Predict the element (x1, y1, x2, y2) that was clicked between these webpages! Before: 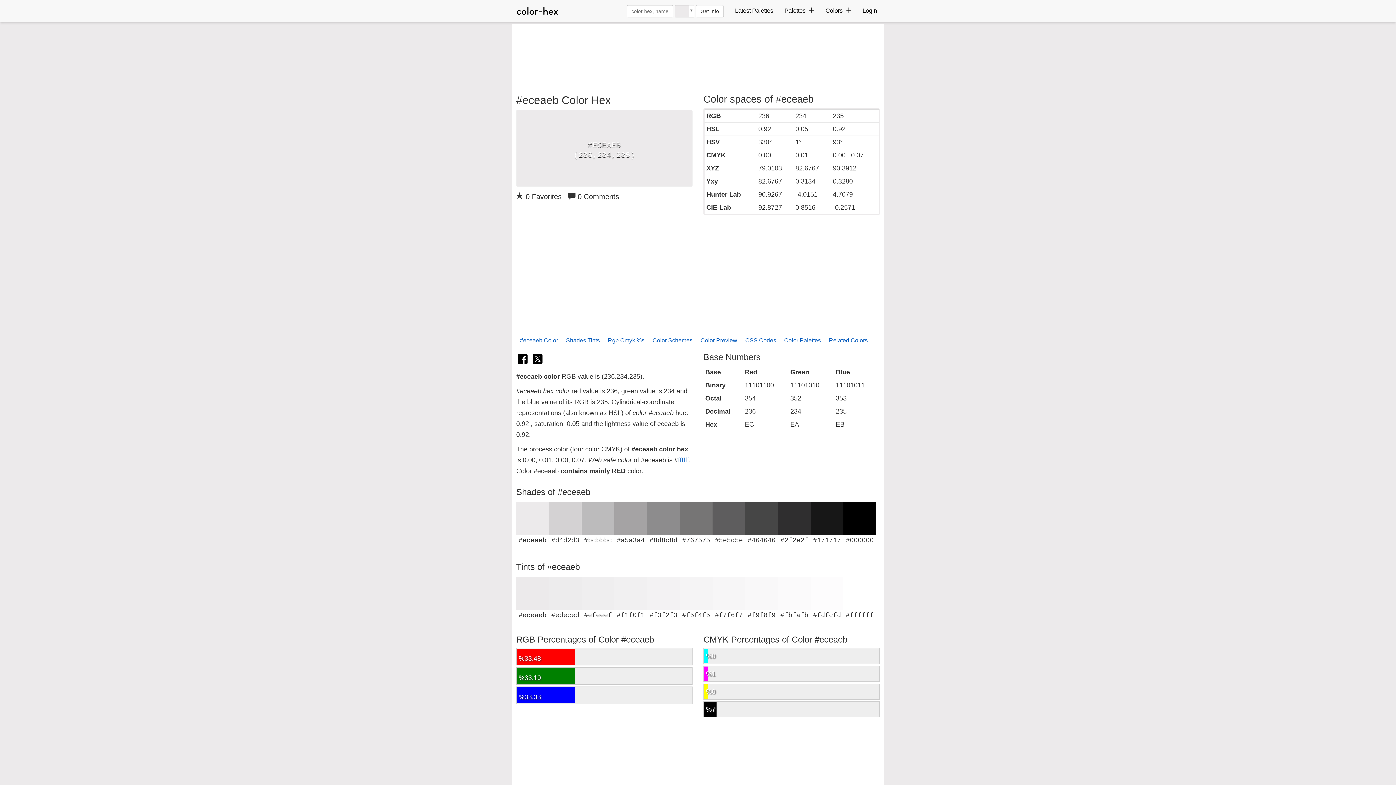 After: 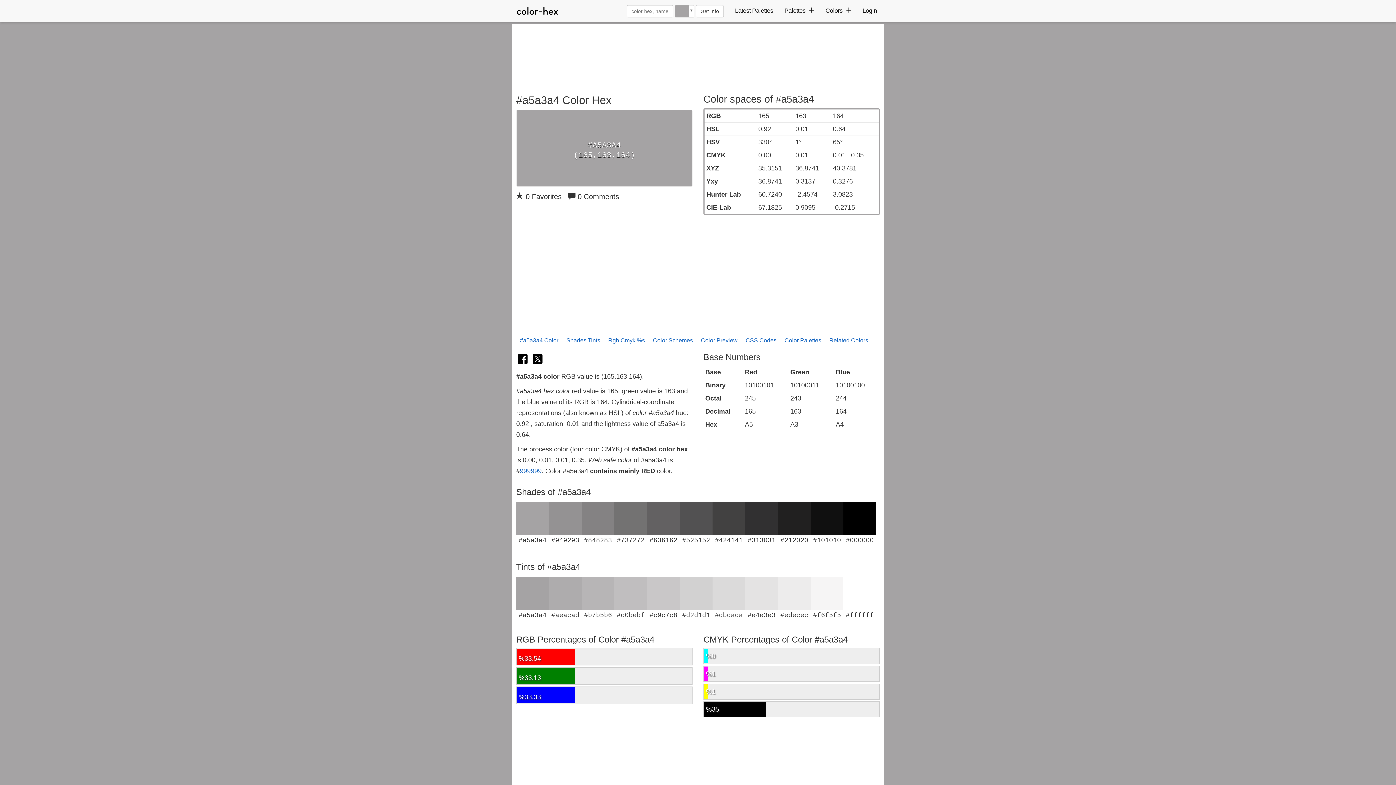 Action: bbox: (614, 502, 647, 544) label: #a5a3a4